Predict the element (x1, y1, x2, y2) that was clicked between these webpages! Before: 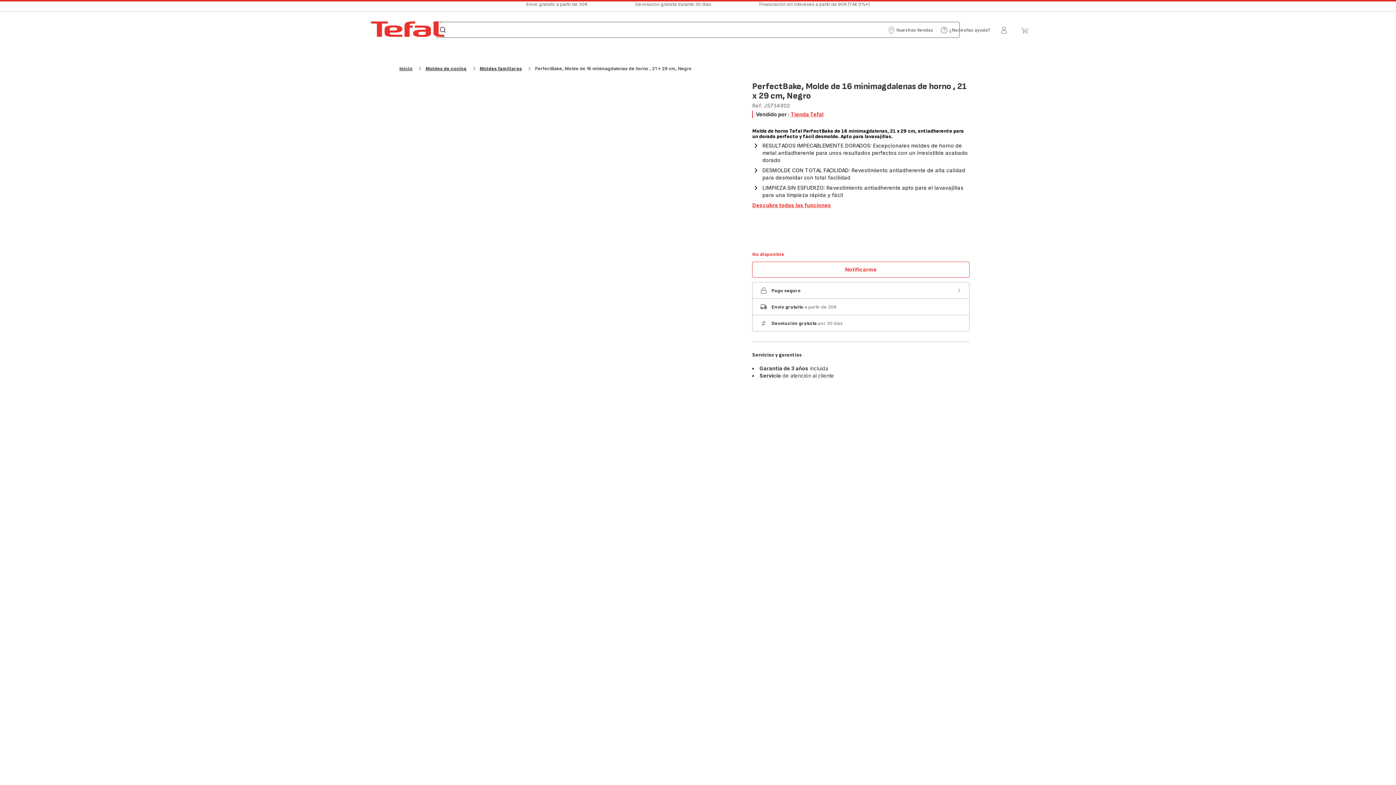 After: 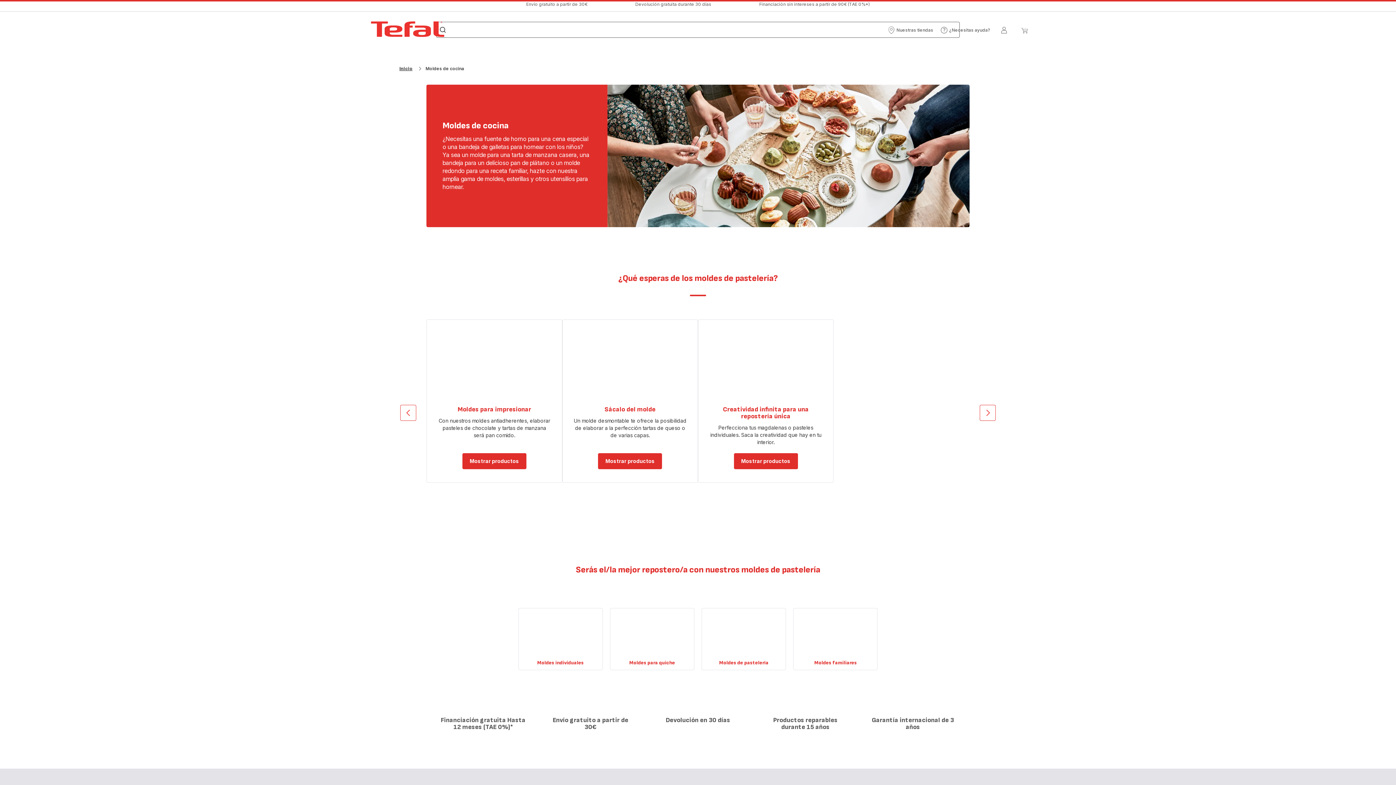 Action: bbox: (425, 65, 466, 71) label: Moldes de cocina